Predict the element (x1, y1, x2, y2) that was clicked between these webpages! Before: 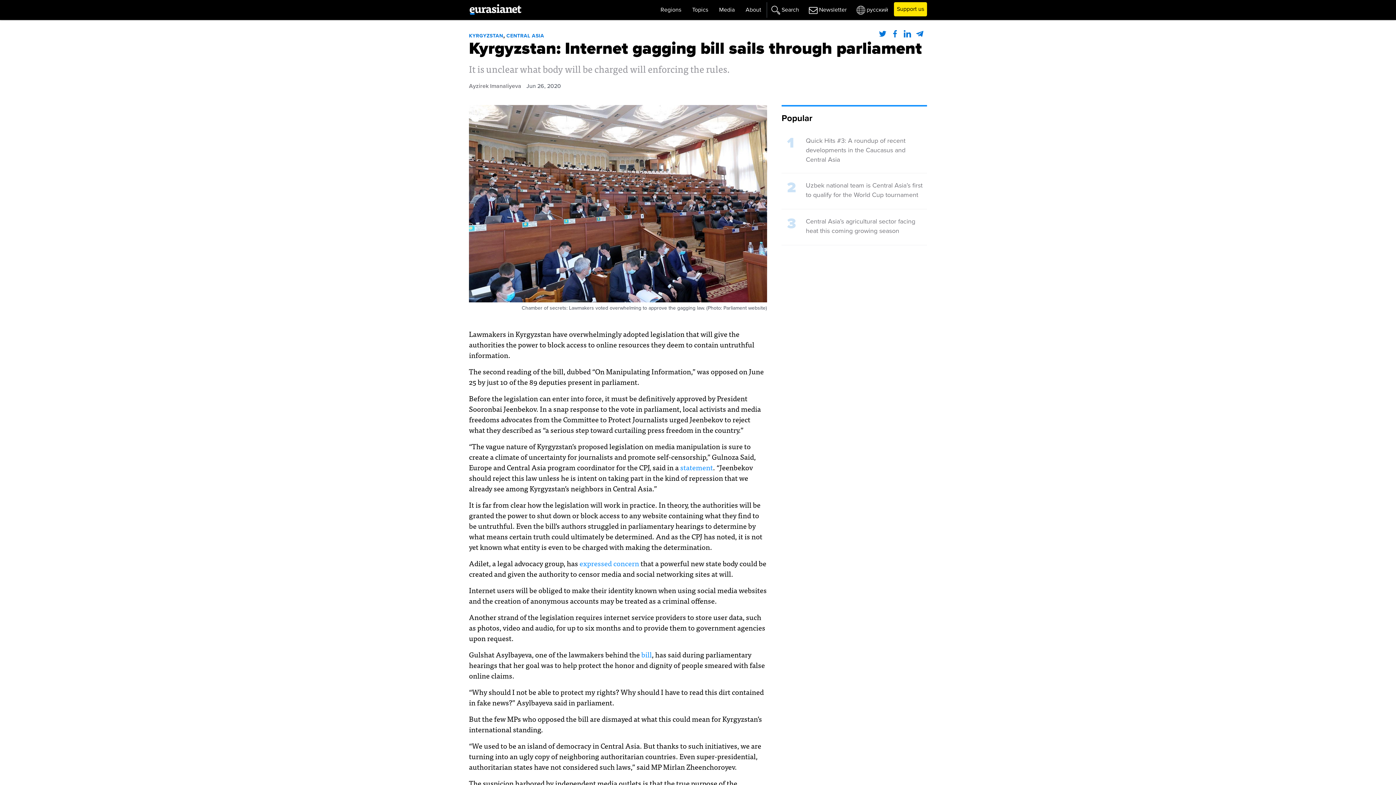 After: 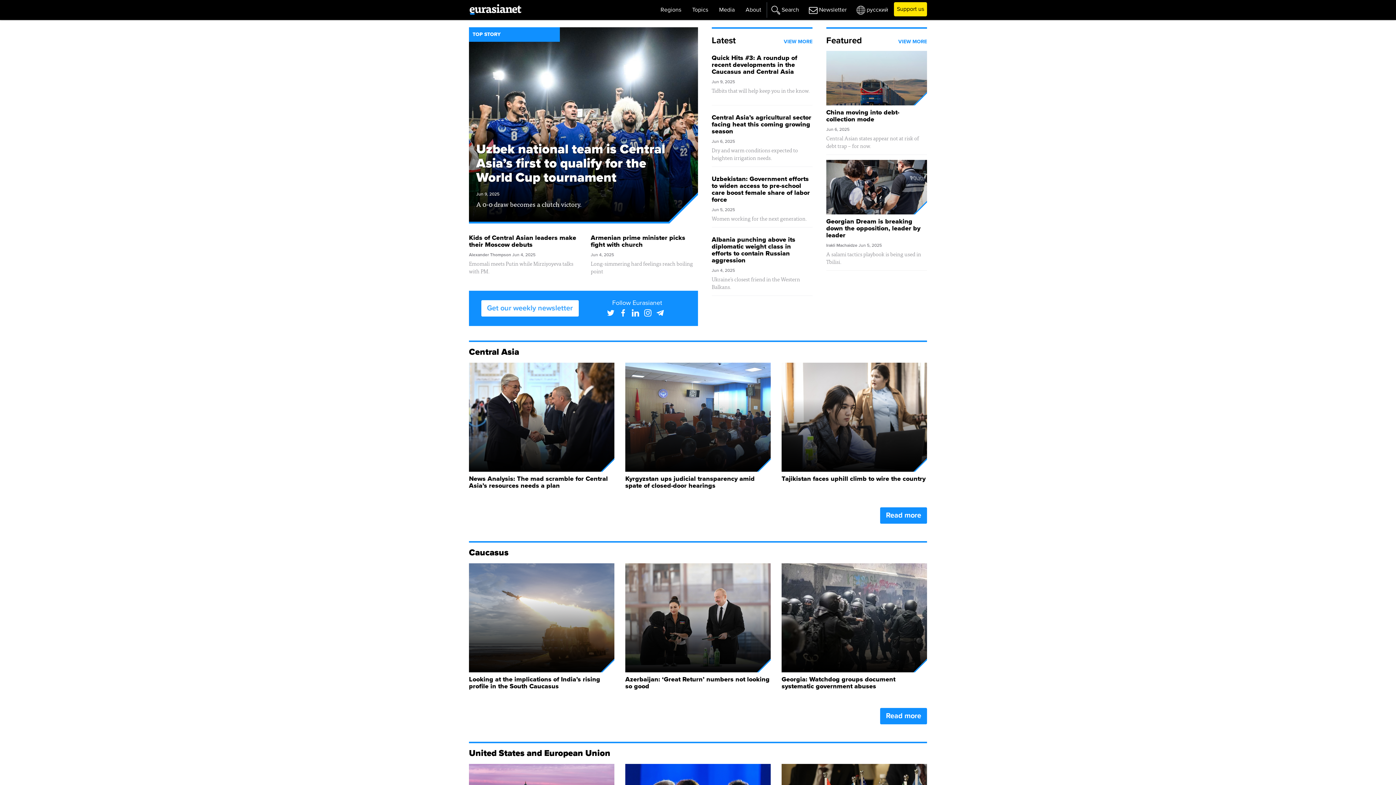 Action: label: Eurasianet bbox: (469, 3, 521, 16)